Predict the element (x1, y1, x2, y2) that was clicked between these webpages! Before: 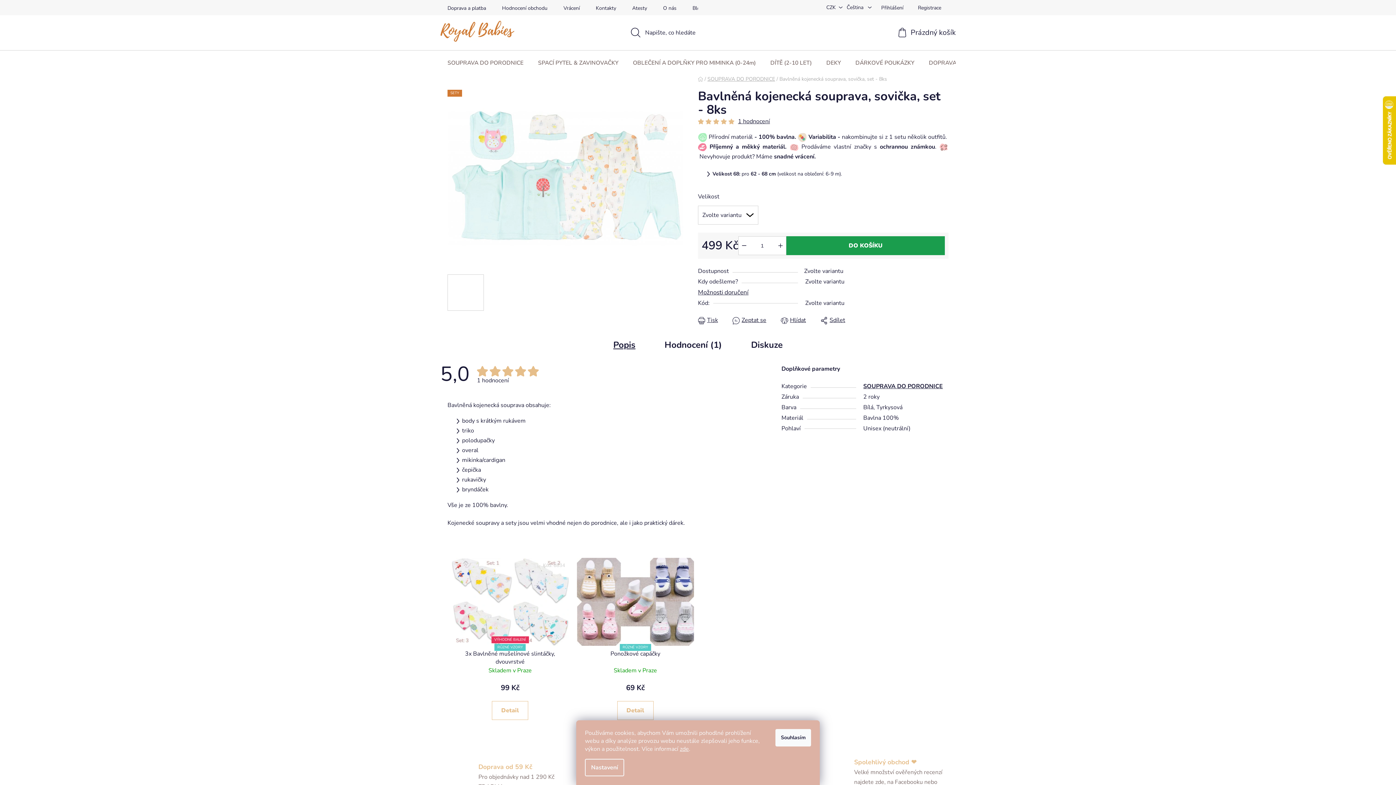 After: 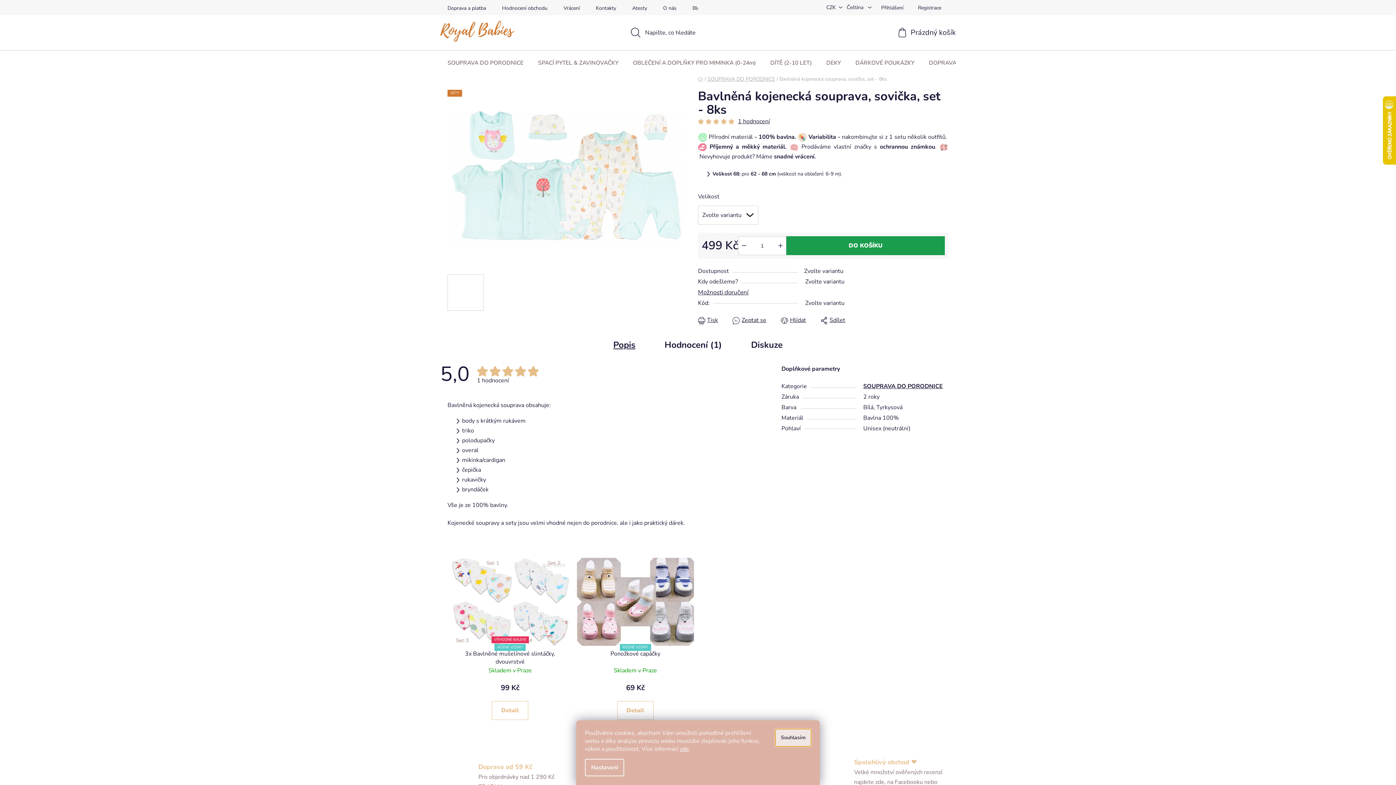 Action: bbox: (775, 729, 811, 746) label: Souhlasím